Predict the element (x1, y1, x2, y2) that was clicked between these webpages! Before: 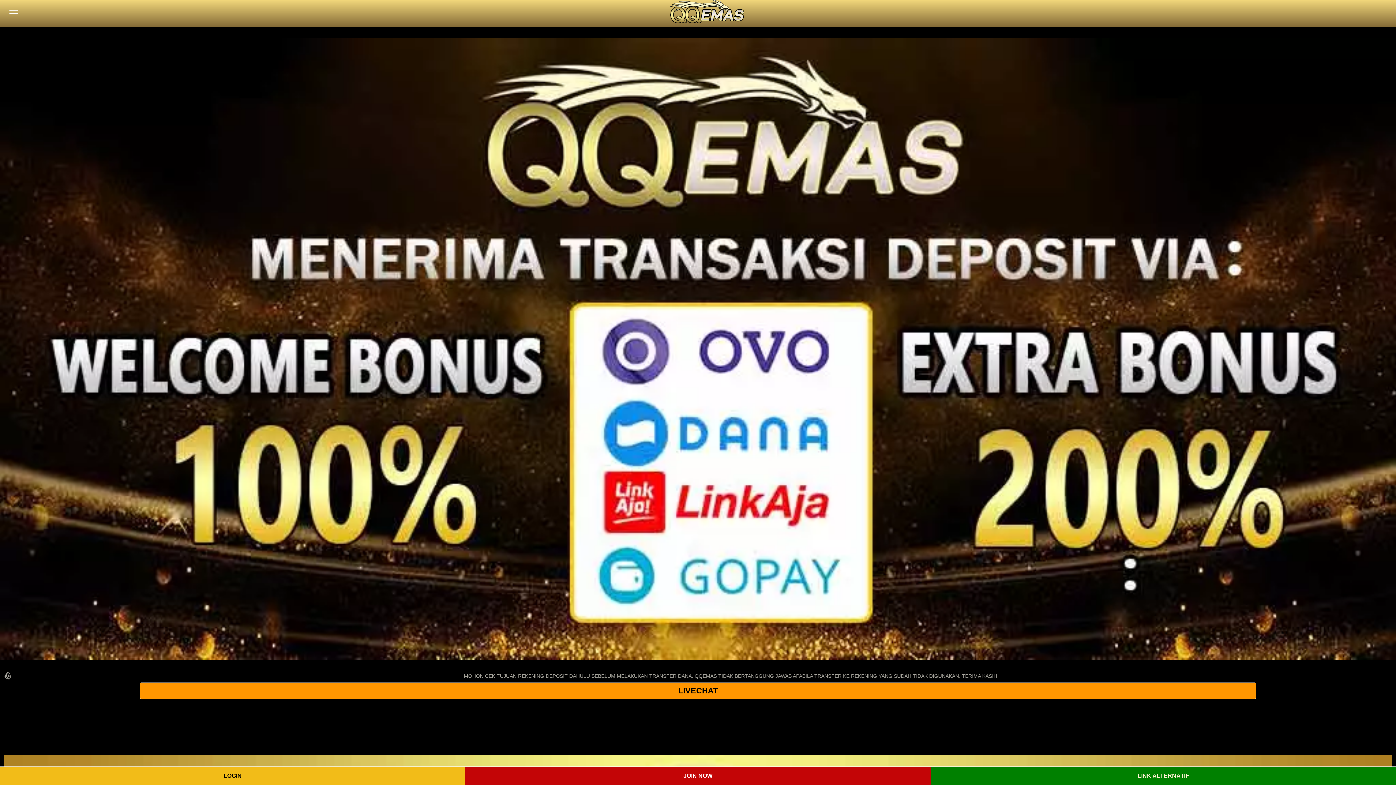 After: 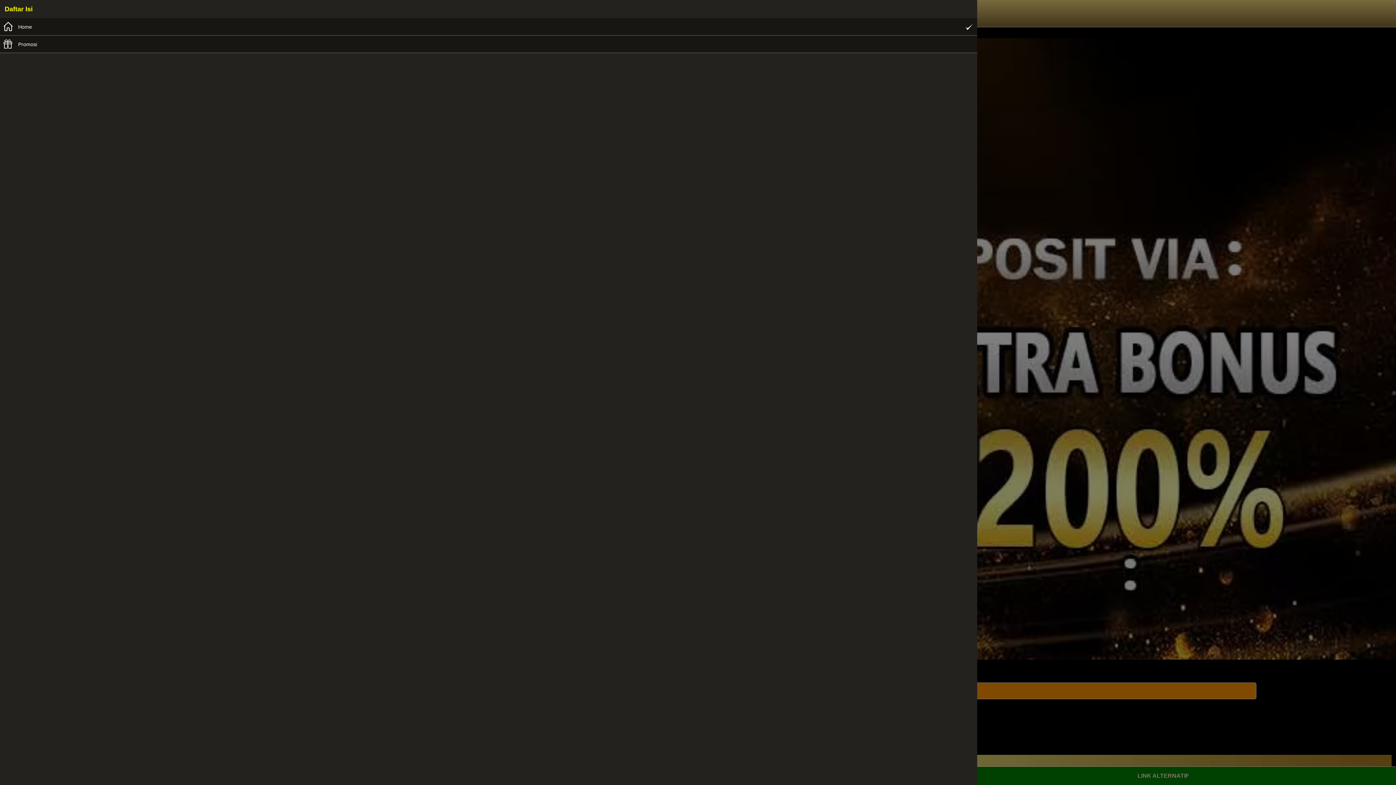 Action: bbox: (7, 4, 20, 18)